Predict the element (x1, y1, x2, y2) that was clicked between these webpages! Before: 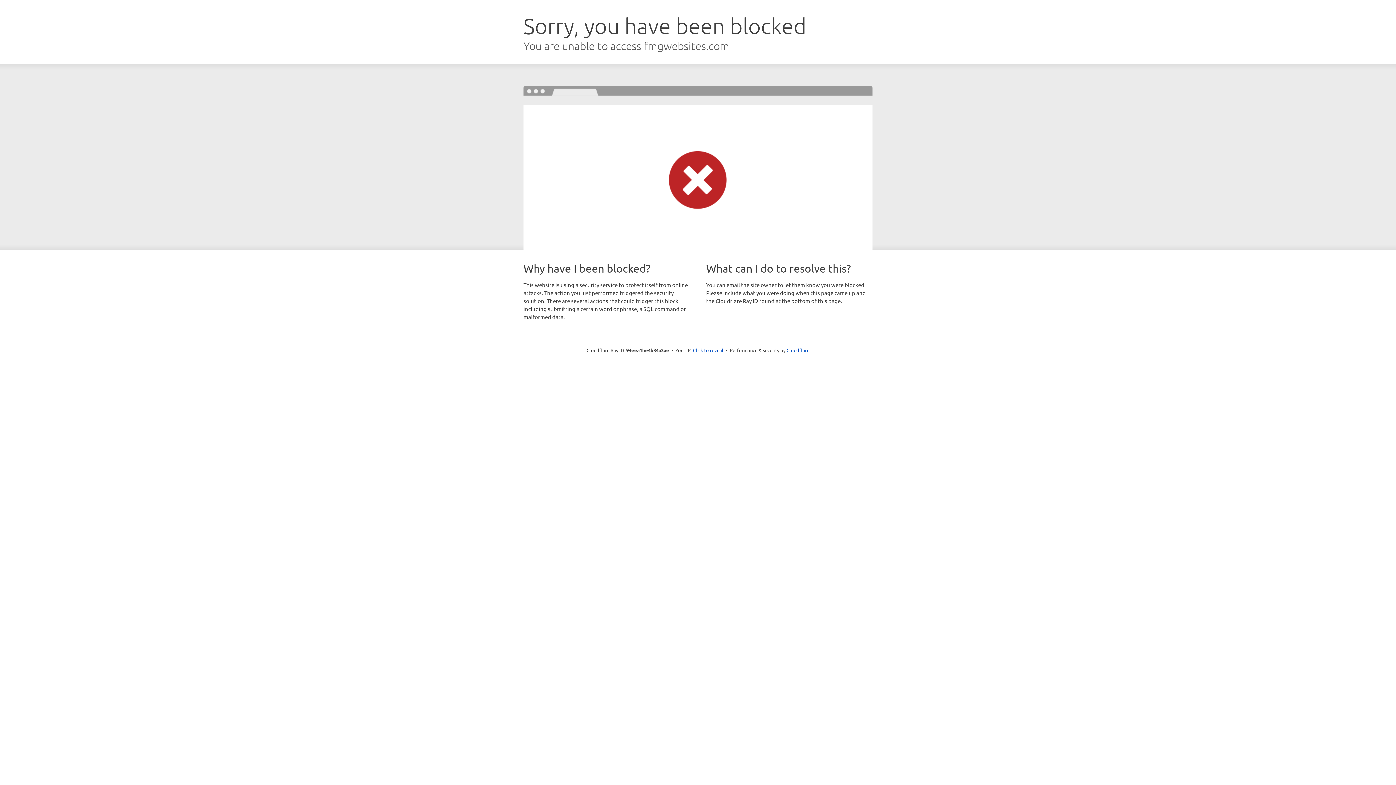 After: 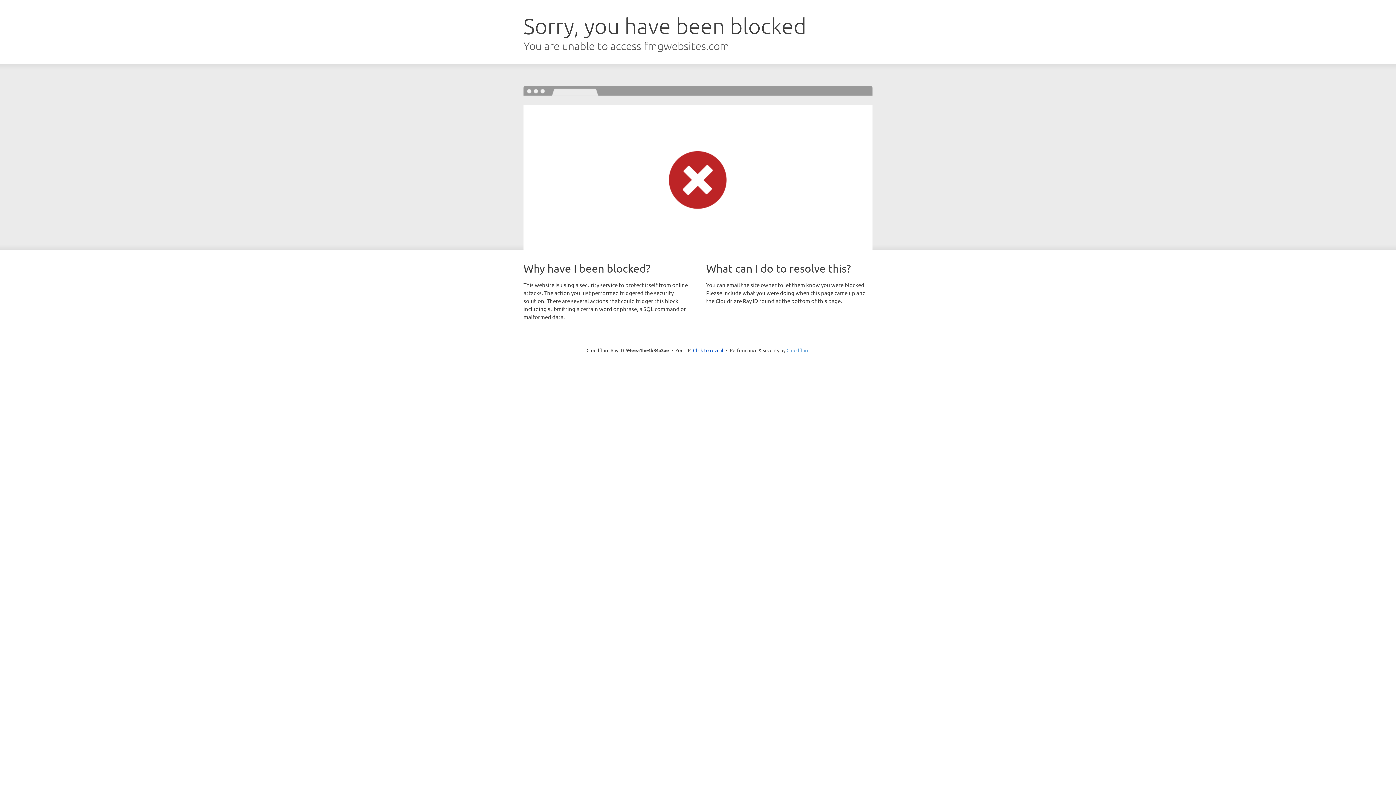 Action: bbox: (786, 347, 809, 353) label: Cloudflare